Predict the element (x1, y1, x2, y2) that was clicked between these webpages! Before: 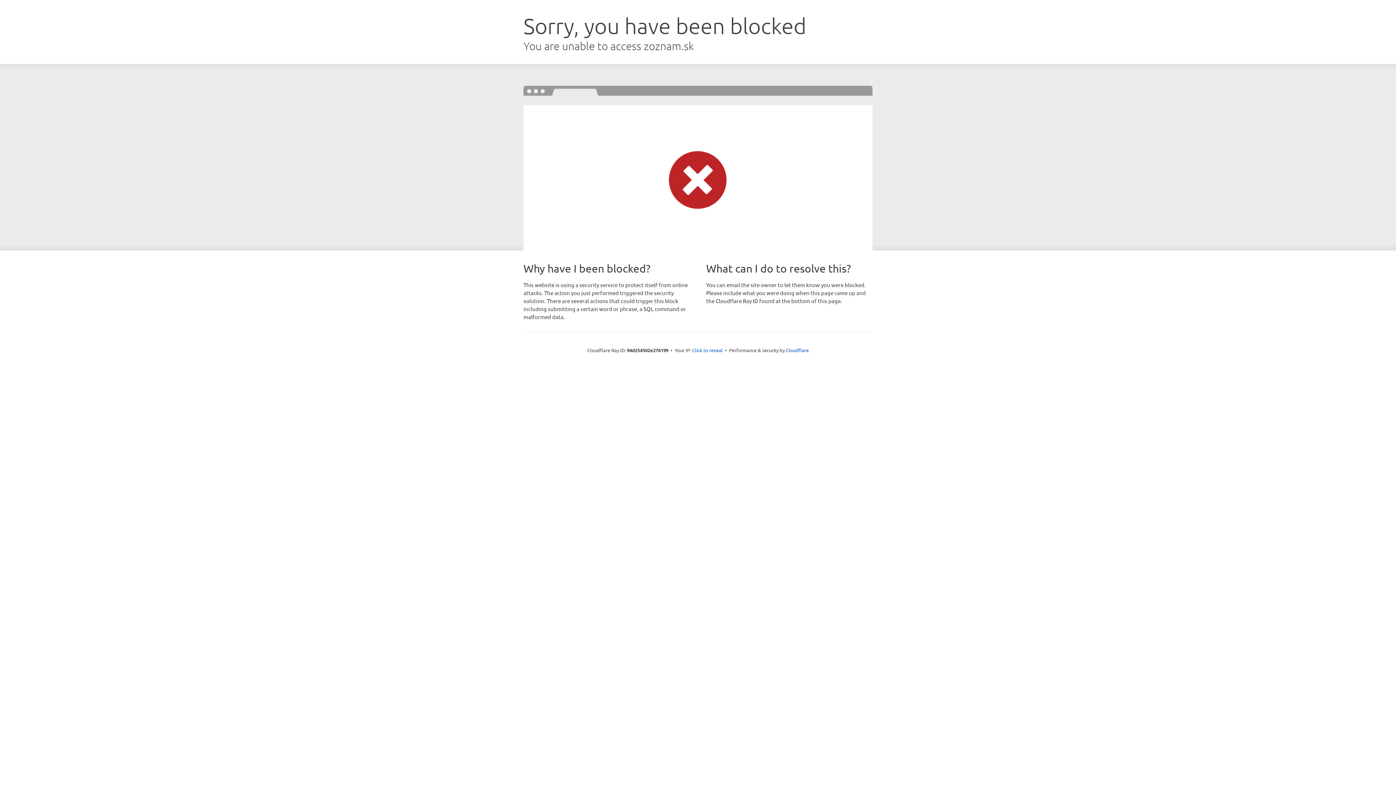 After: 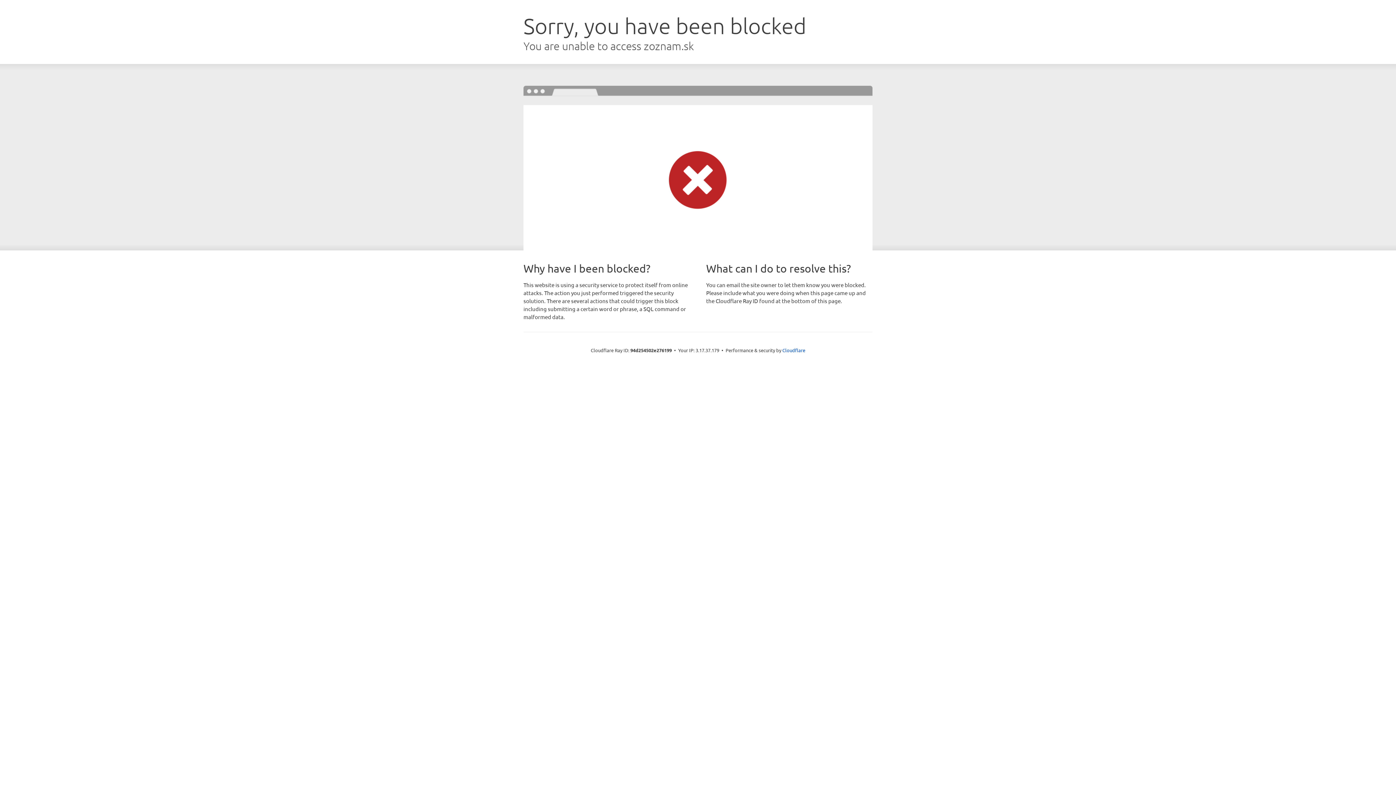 Action: bbox: (692, 346, 722, 353) label: Click to reveal